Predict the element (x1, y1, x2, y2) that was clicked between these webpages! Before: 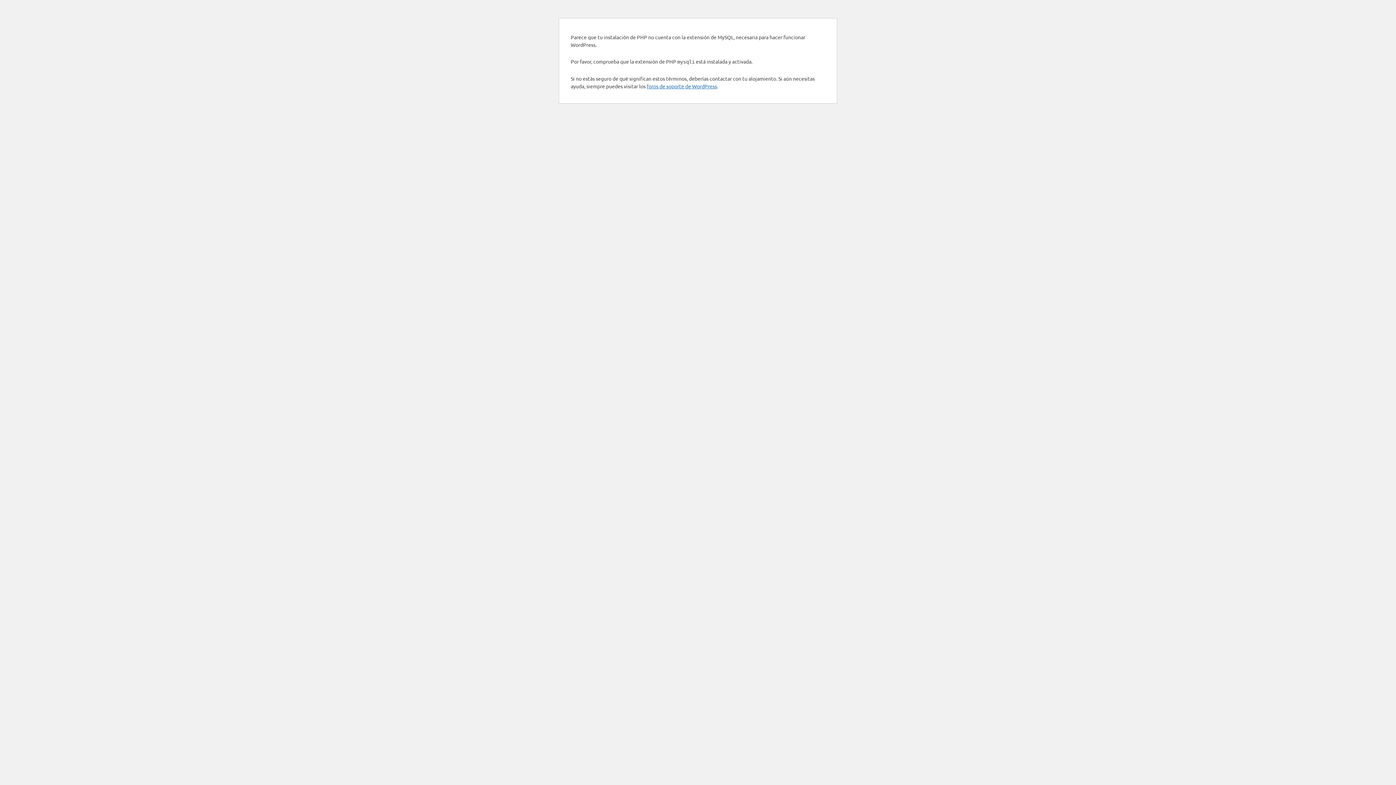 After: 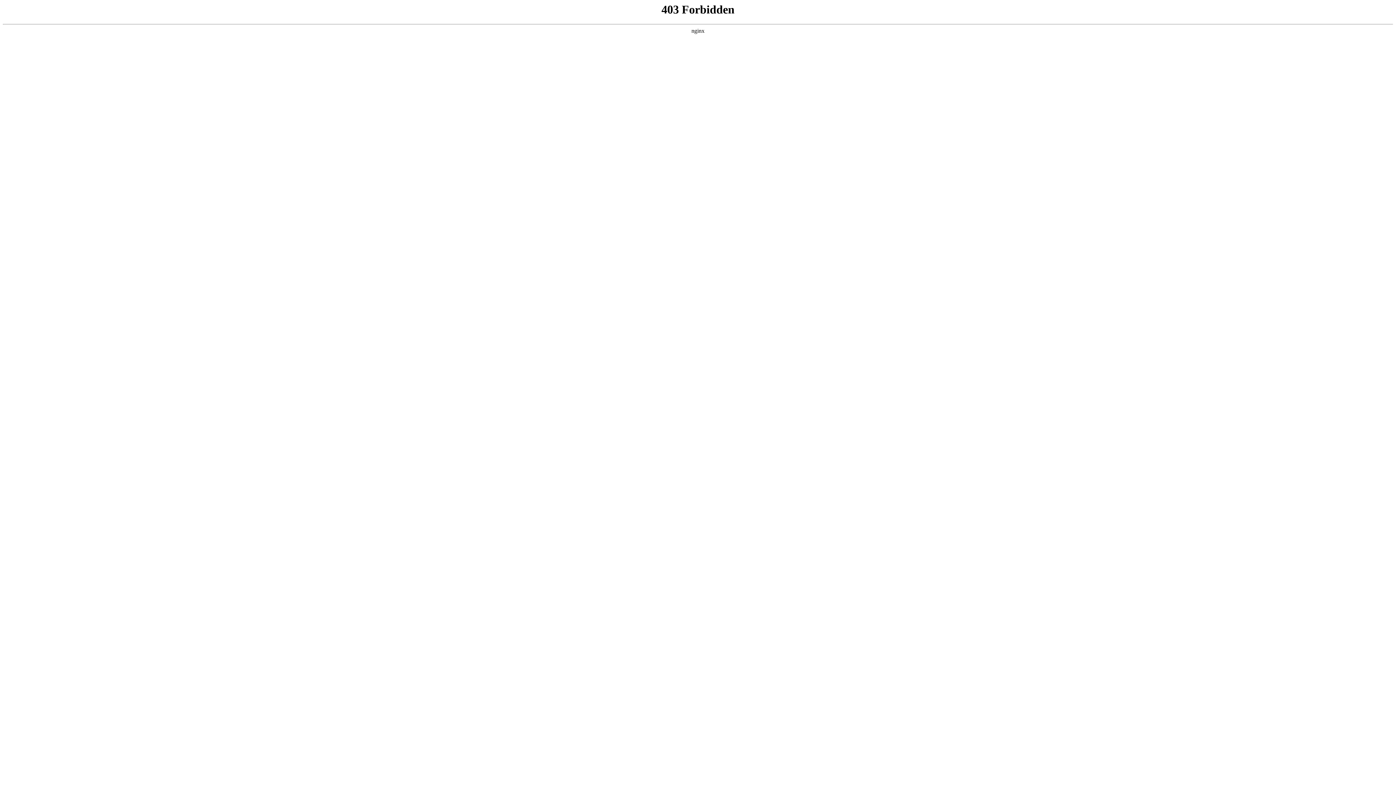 Action: label: foros de soporte de WordPress bbox: (646, 82, 717, 89)